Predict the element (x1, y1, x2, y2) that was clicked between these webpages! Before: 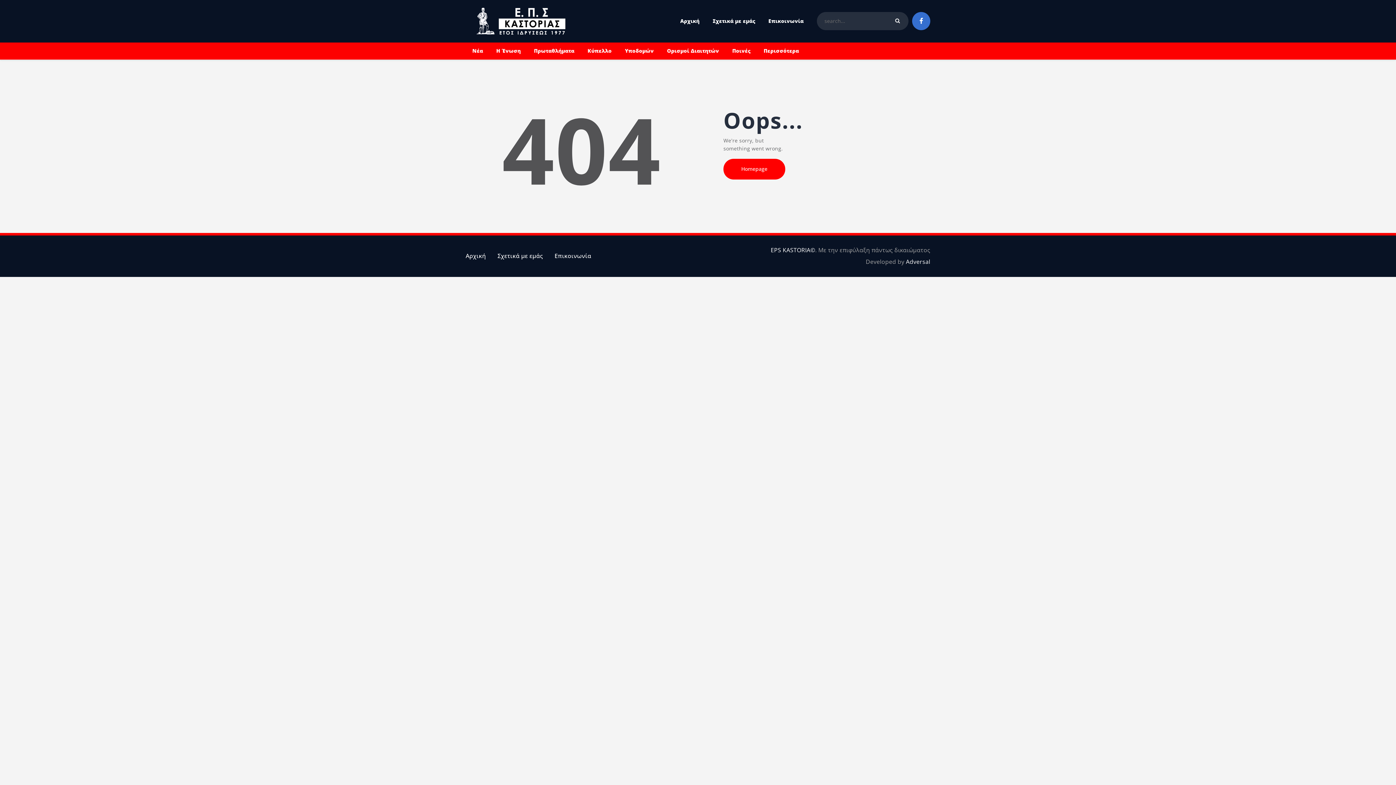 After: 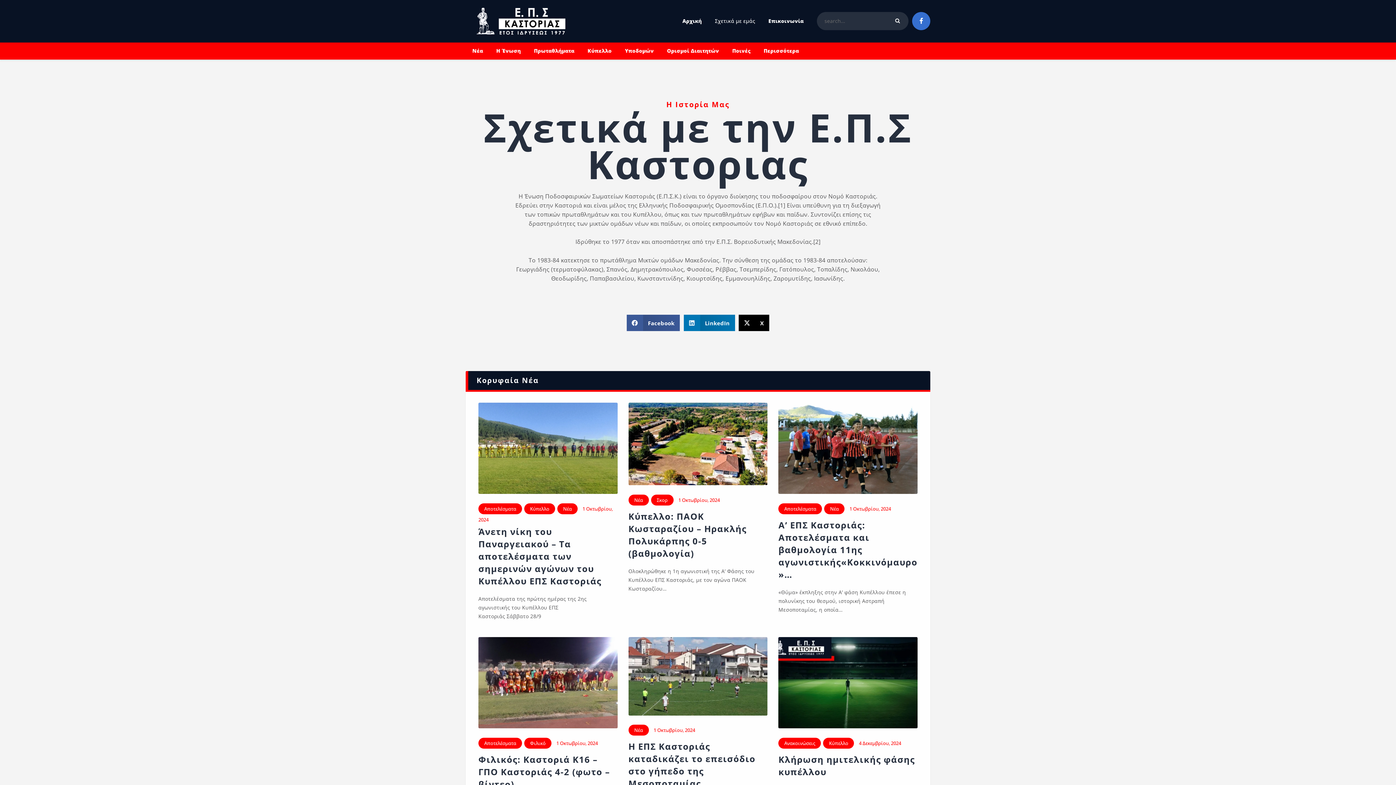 Action: label: Σχετικά με εμάς bbox: (491, 248, 548, 263)